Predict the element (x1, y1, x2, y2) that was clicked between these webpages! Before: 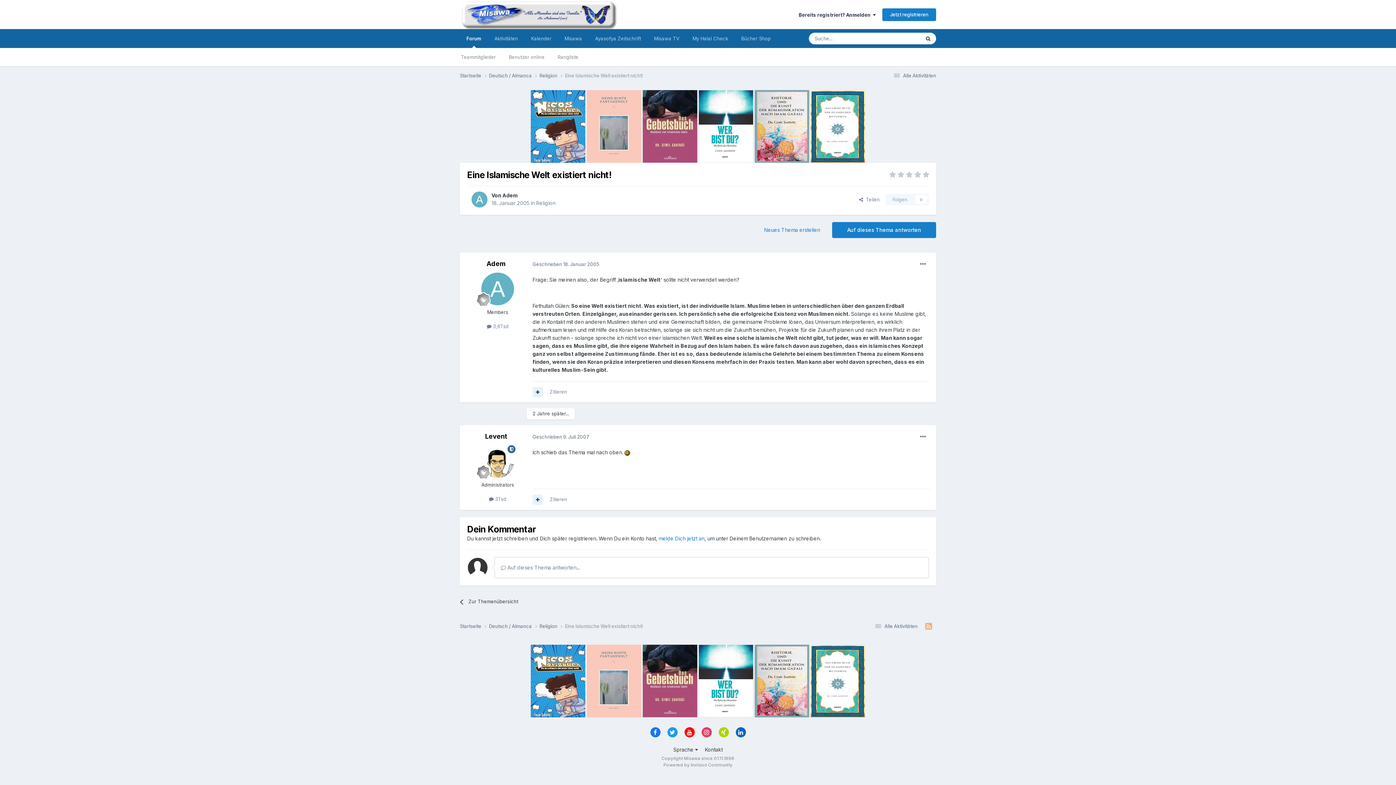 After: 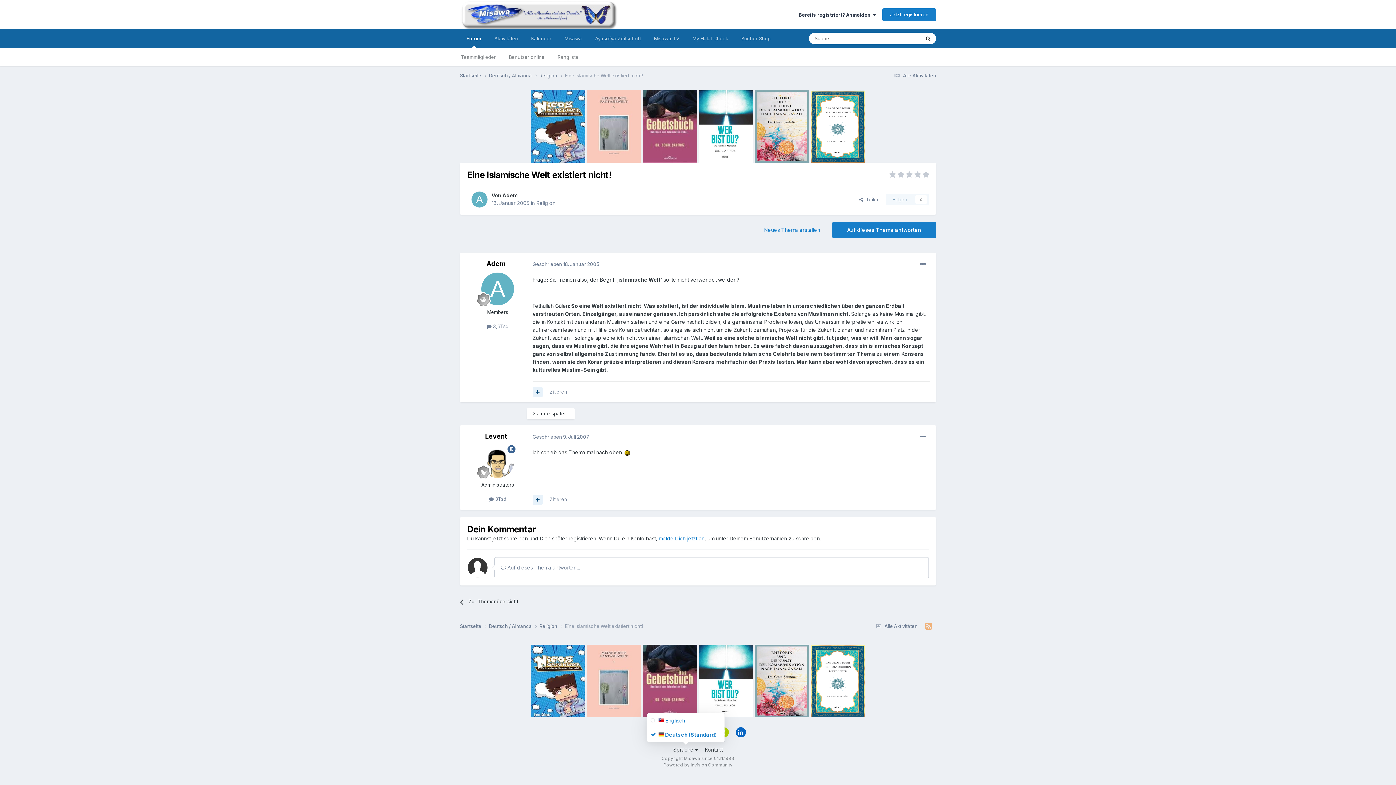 Action: label: Sprache  bbox: (673, 746, 698, 752)